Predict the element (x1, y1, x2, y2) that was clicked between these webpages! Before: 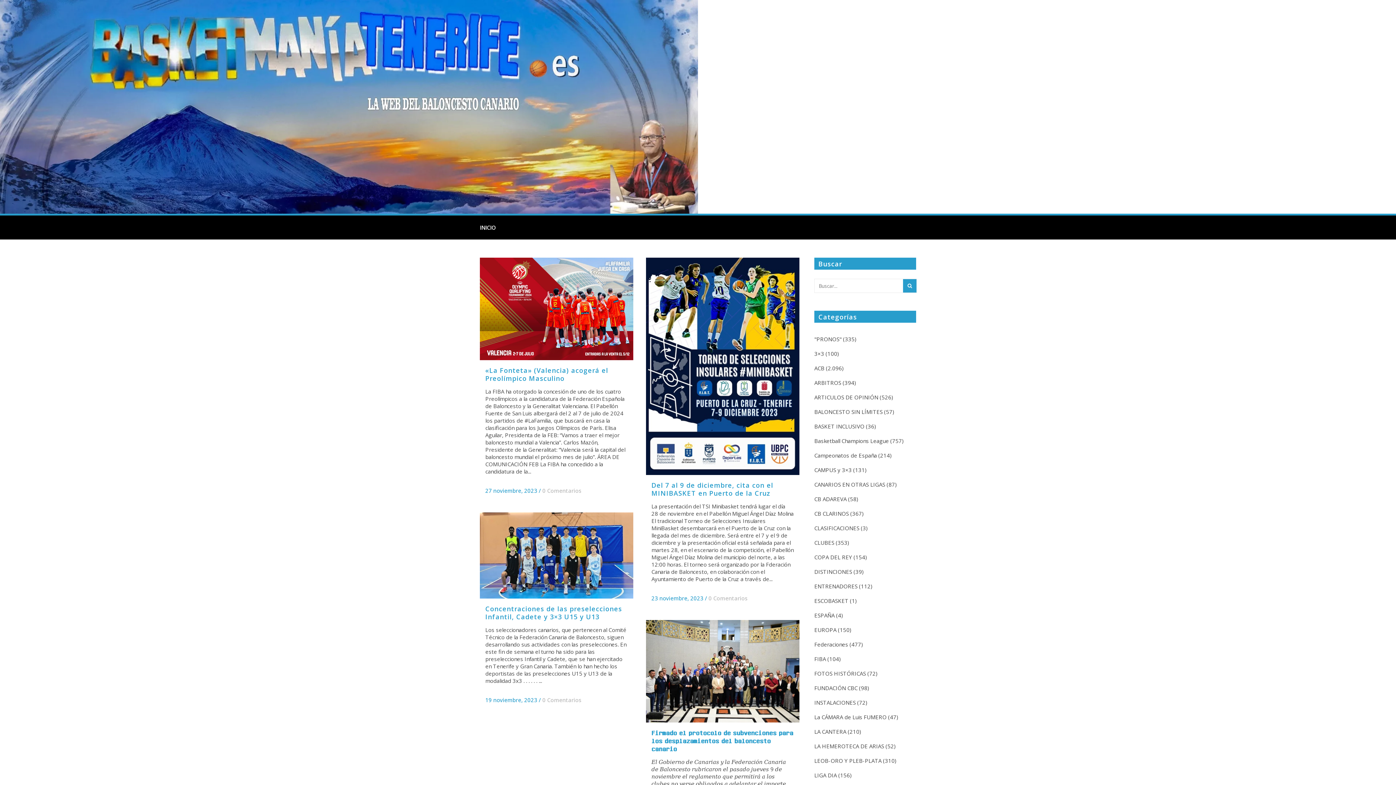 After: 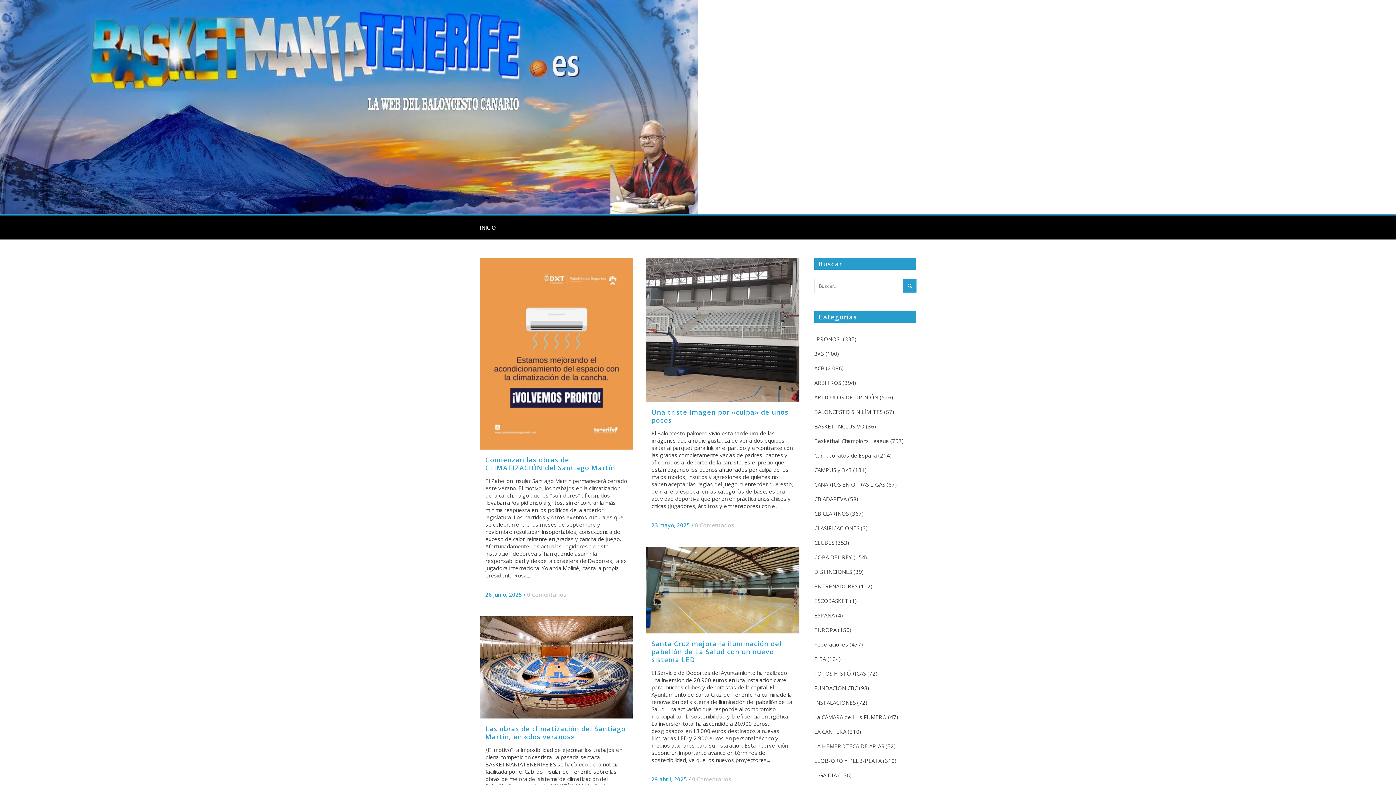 Action: label: INSTALACIONES bbox: (814, 699, 856, 706)